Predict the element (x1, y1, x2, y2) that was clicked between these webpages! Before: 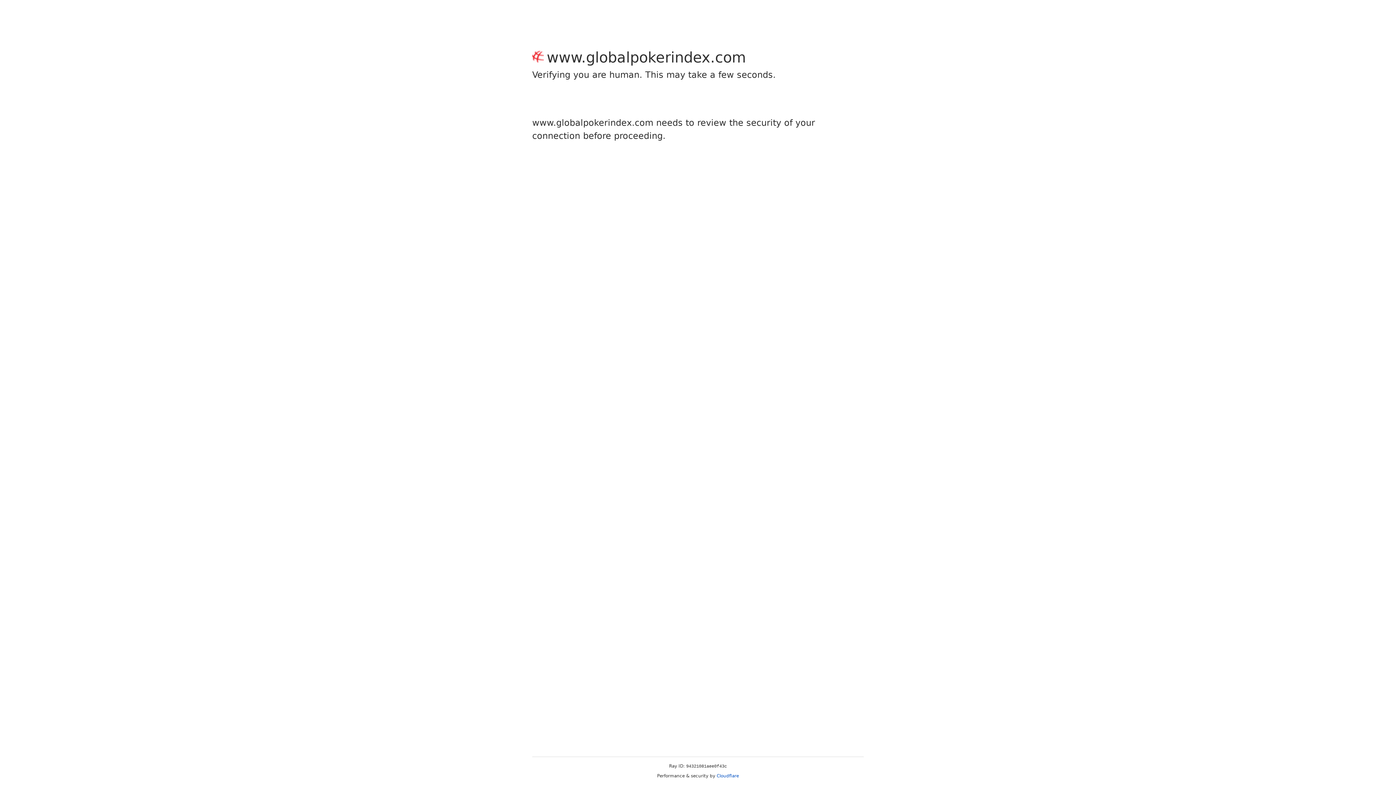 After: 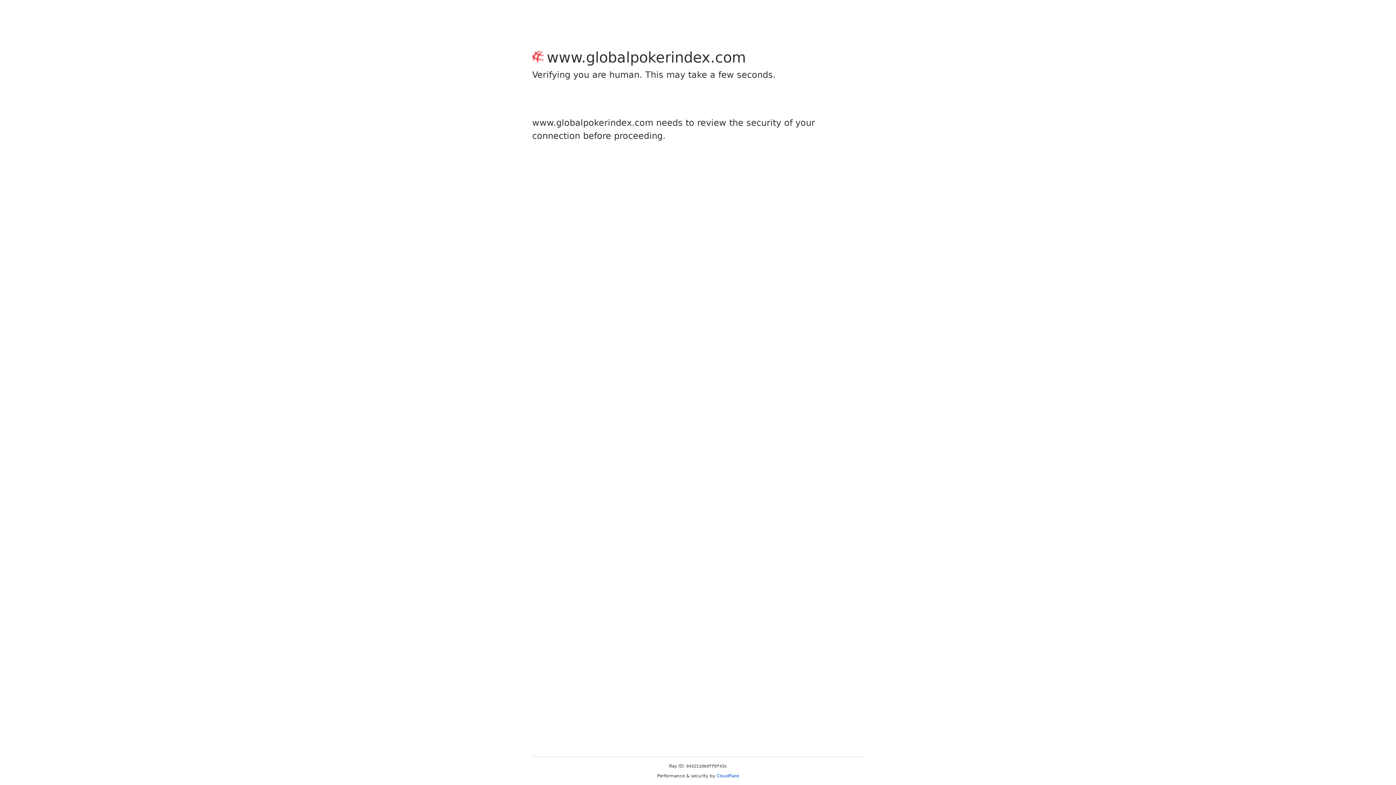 Action: label: Cloudflare bbox: (716, 773, 739, 778)